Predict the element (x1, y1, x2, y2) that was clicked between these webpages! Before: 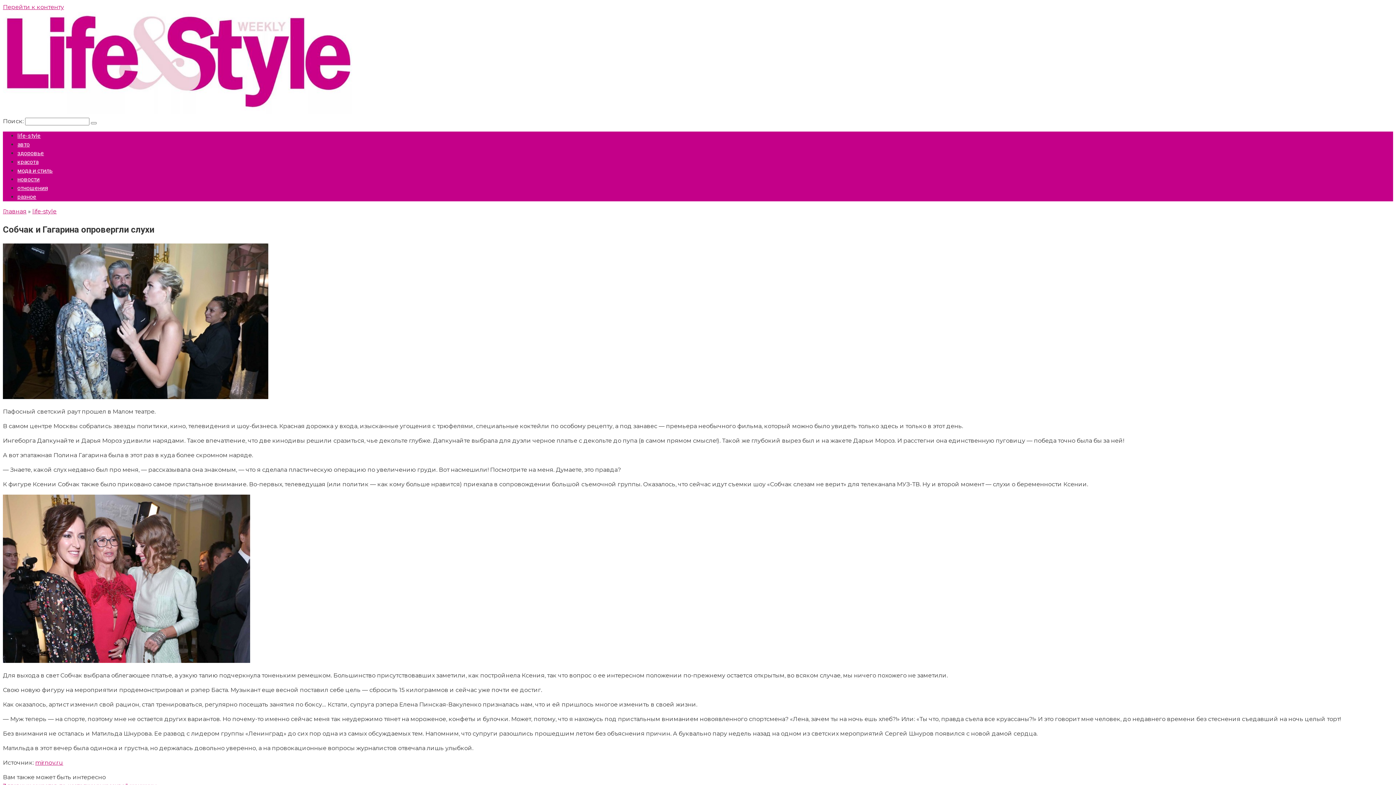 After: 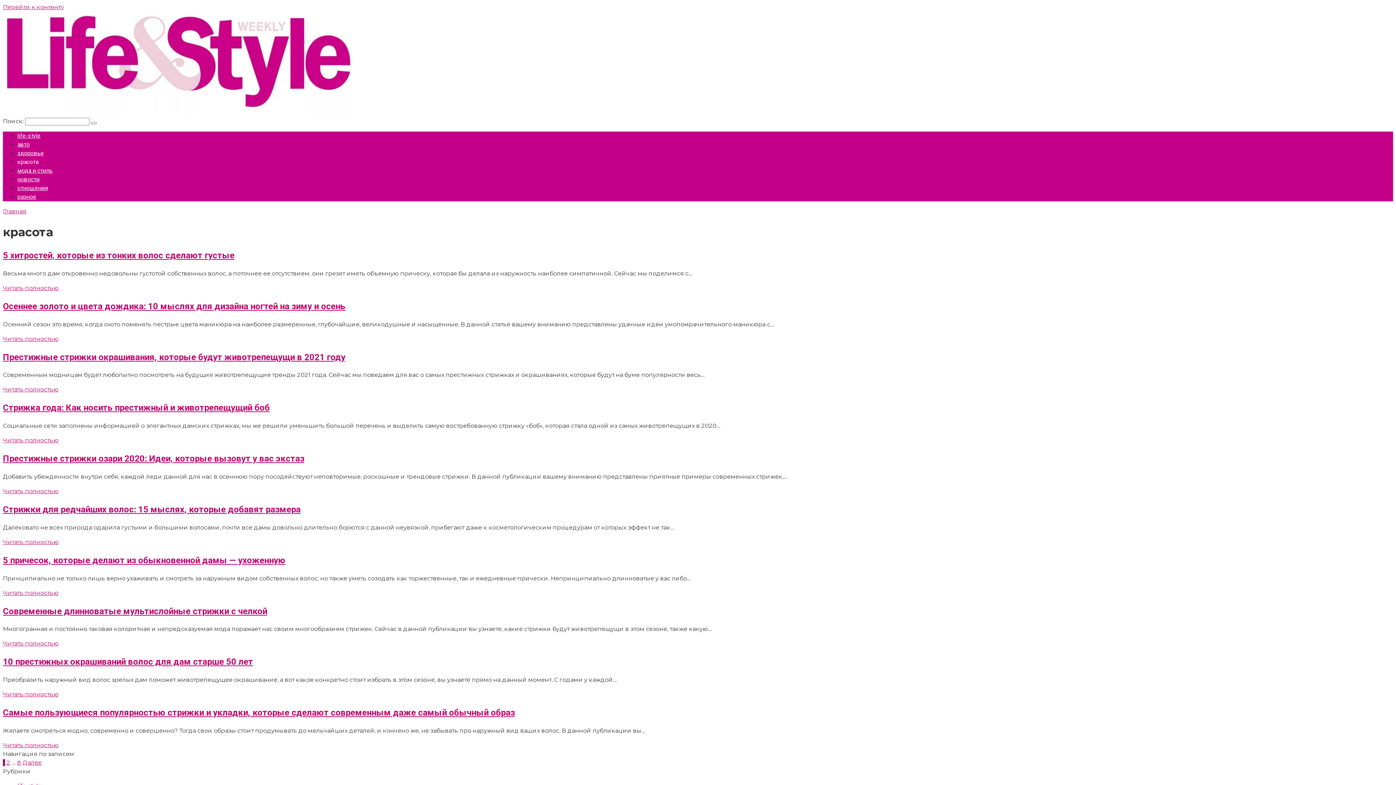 Action: bbox: (17, 158, 38, 165) label: красота